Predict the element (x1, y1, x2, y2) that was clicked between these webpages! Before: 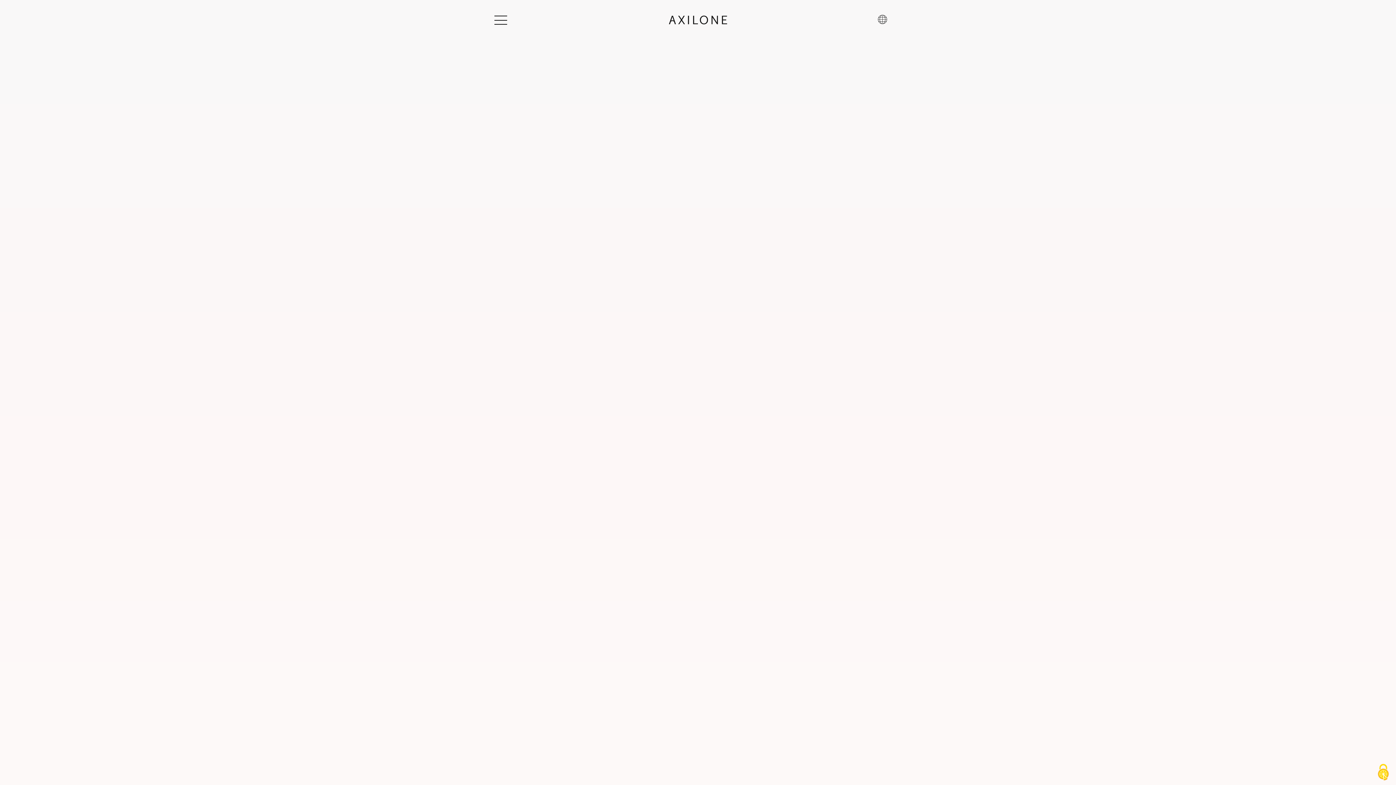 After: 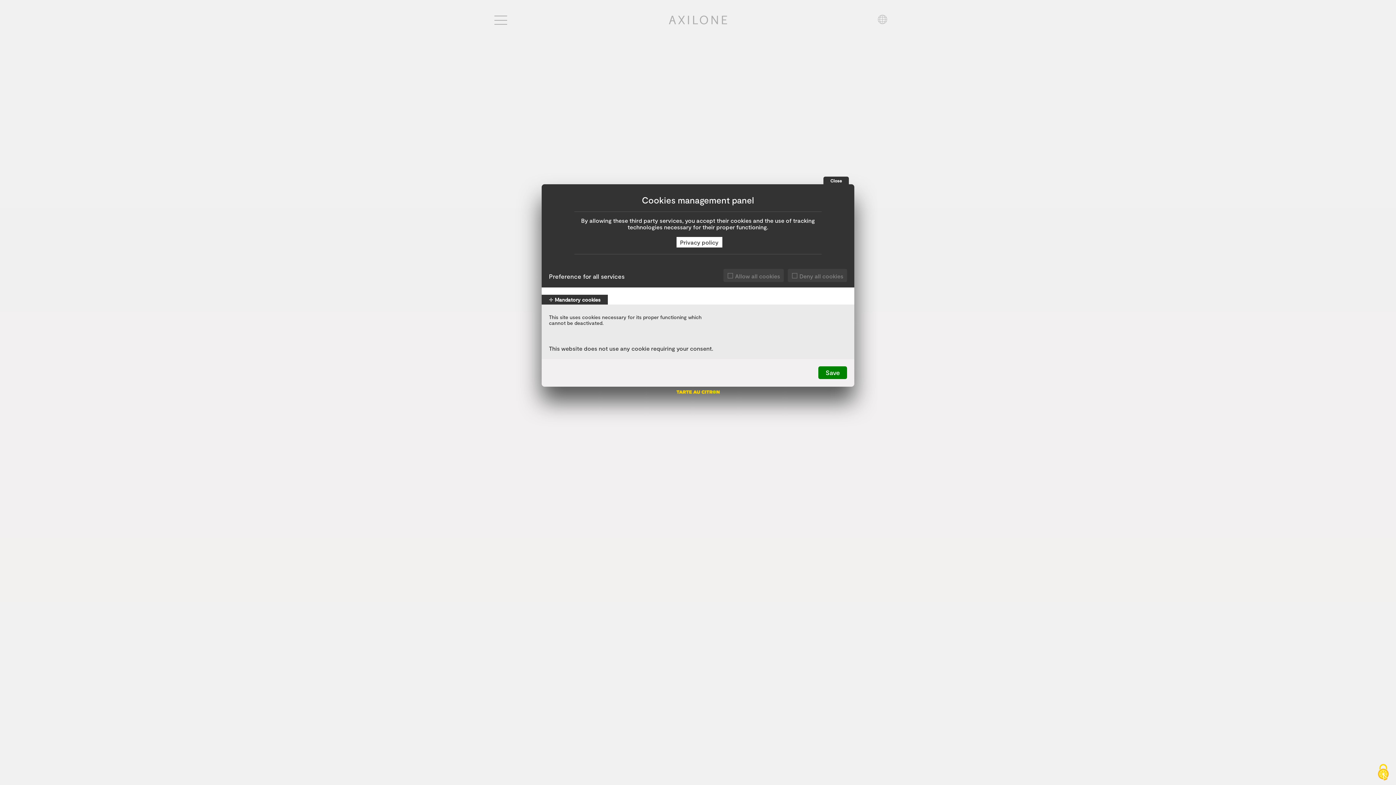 Action: bbox: (1370, 760, 1396, 785) label: Cookies (modal window)